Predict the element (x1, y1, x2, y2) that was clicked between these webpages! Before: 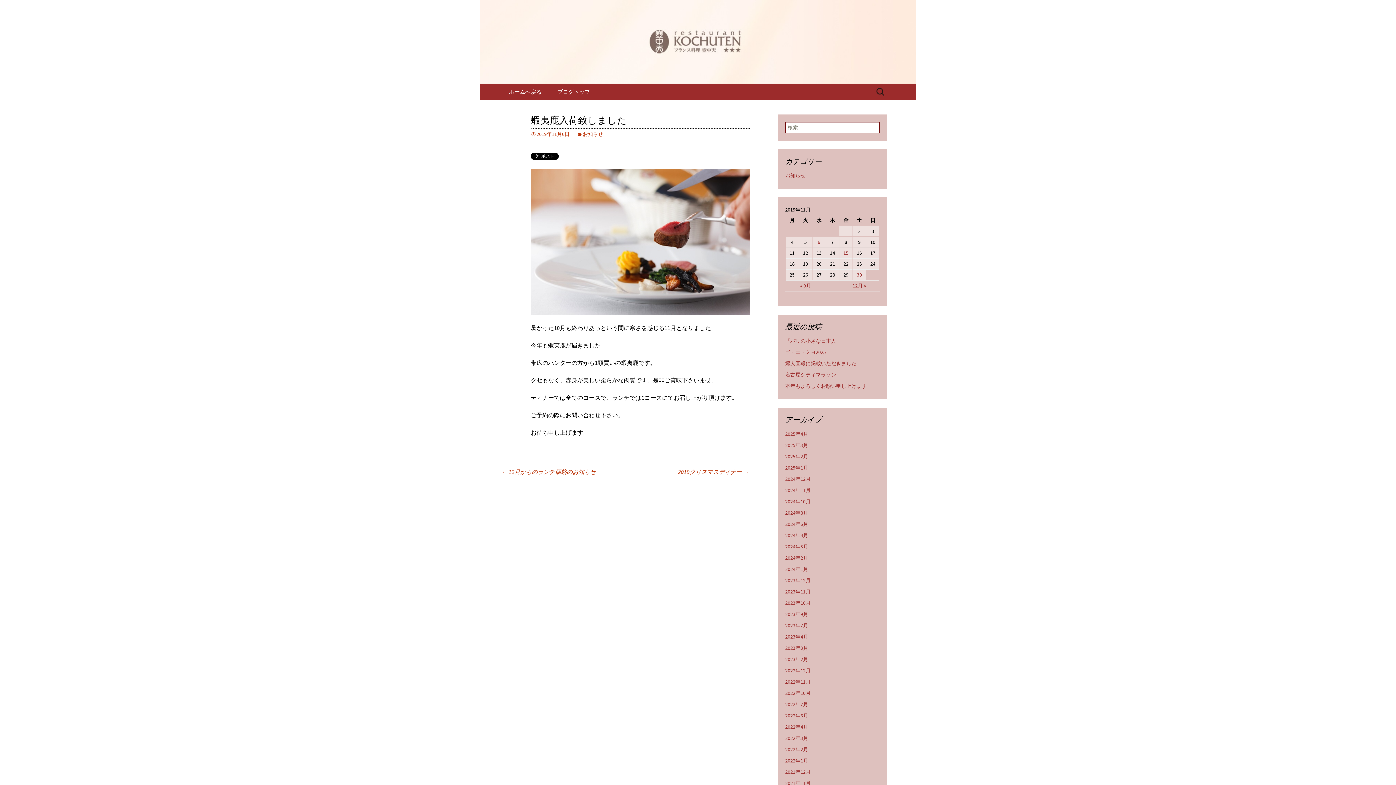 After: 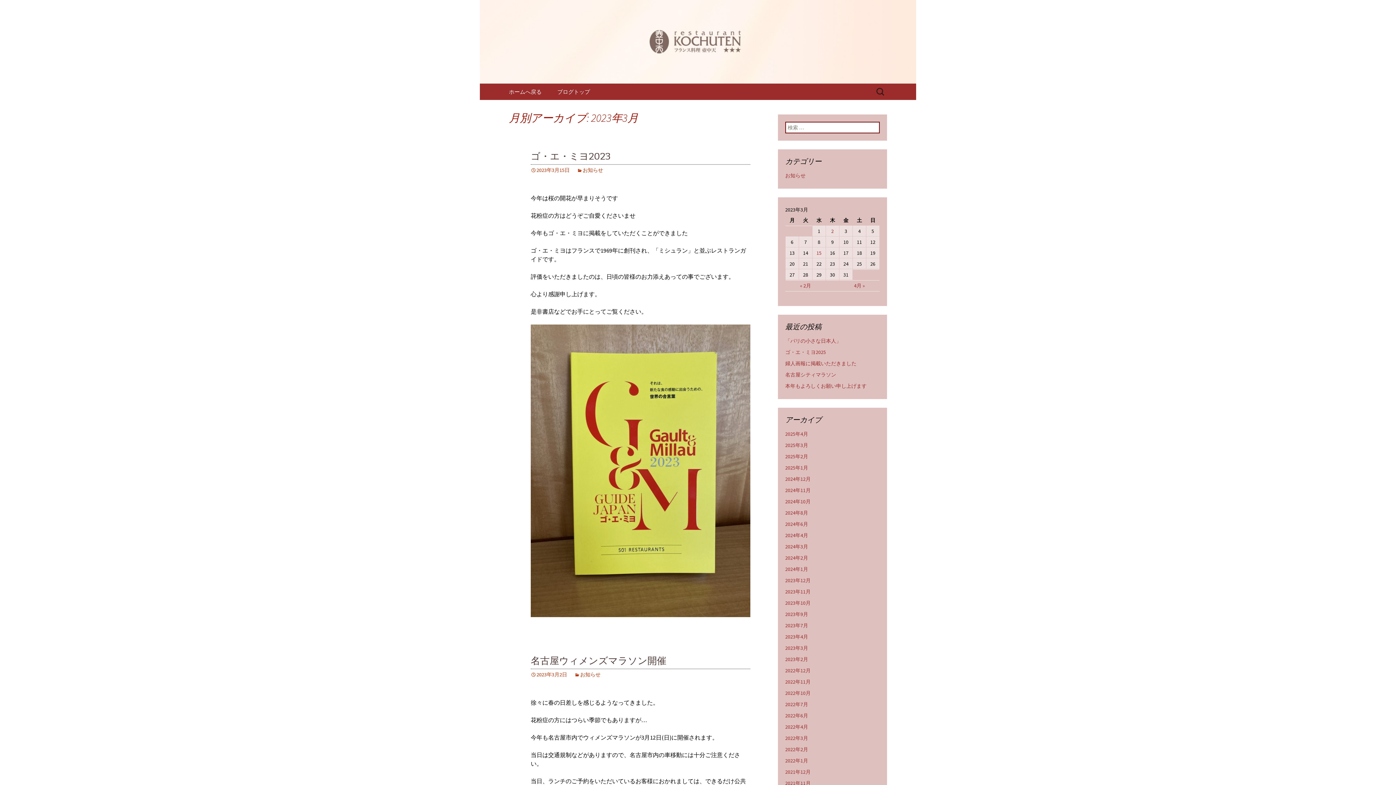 Action: bbox: (785, 645, 808, 651) label: 2023年3月